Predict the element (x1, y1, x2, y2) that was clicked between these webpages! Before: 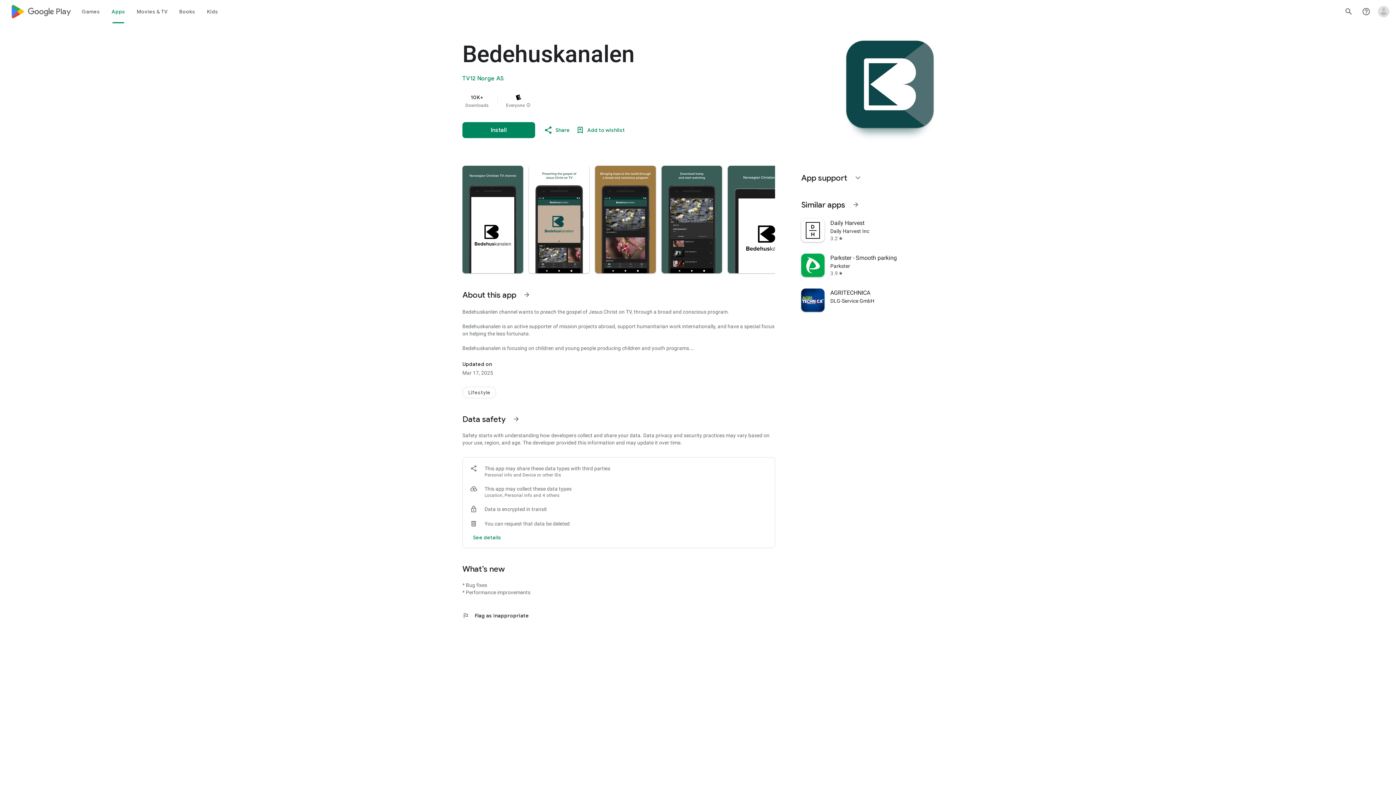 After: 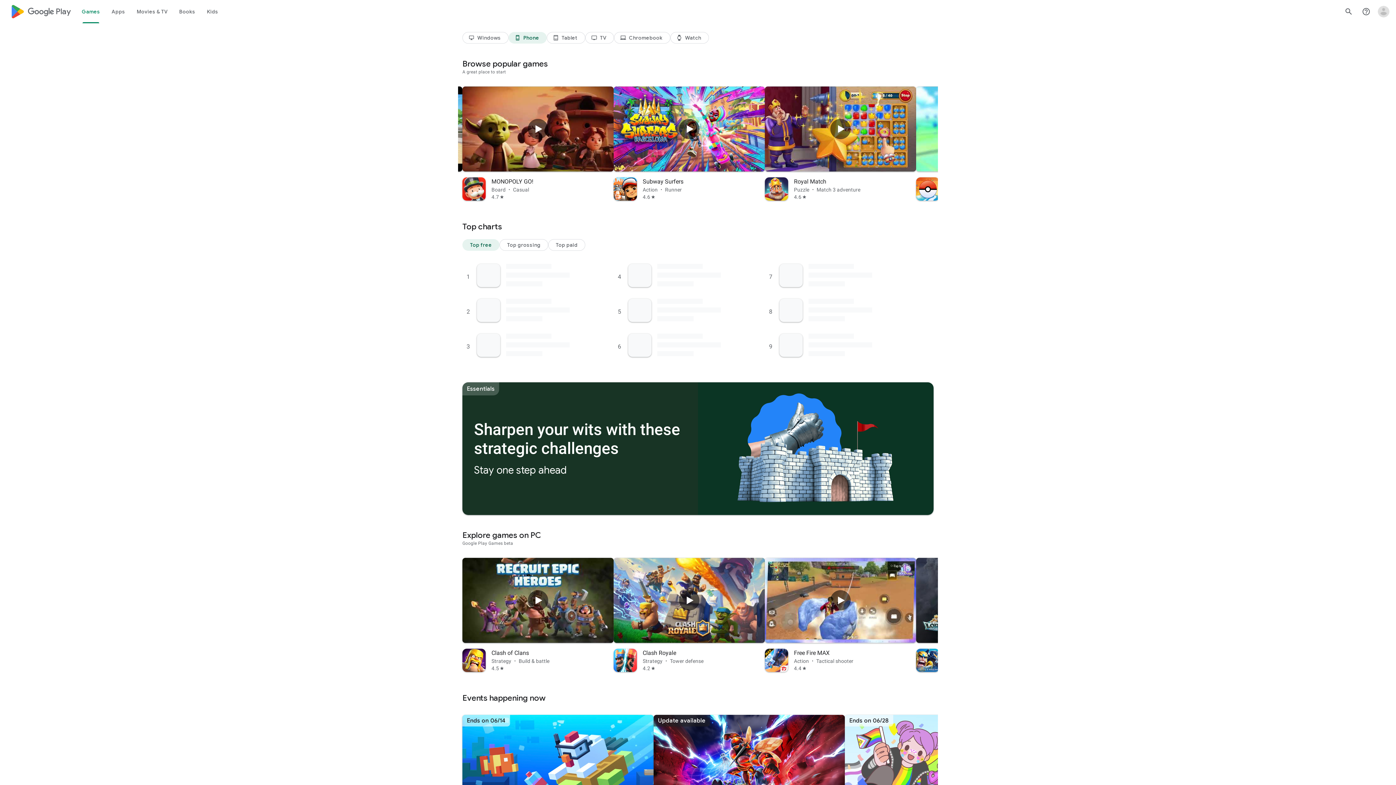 Action: label: Games bbox: (76, 0, 105, 23)